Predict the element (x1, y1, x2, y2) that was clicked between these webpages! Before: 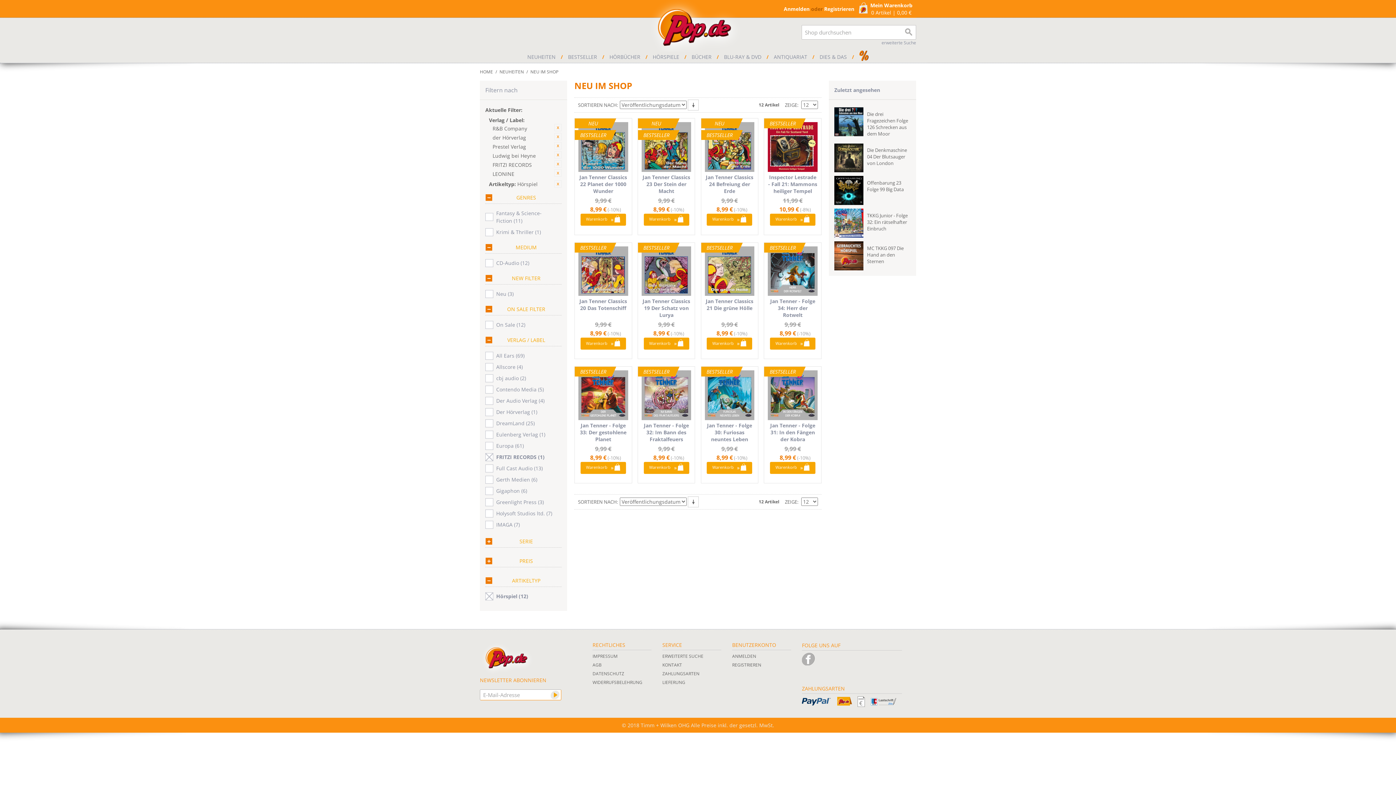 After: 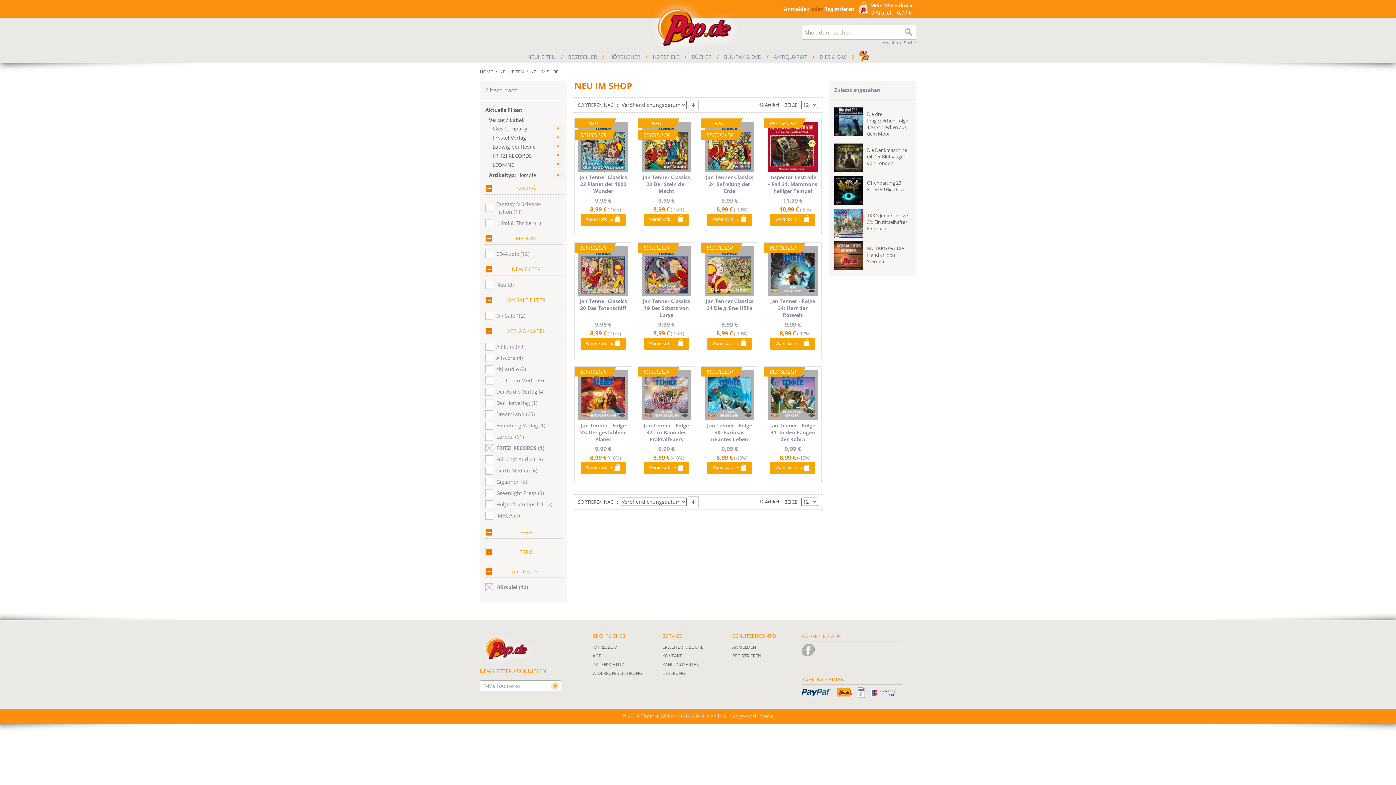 Action: label: Filter entfernen  bbox: (554, 133, 561, 140)